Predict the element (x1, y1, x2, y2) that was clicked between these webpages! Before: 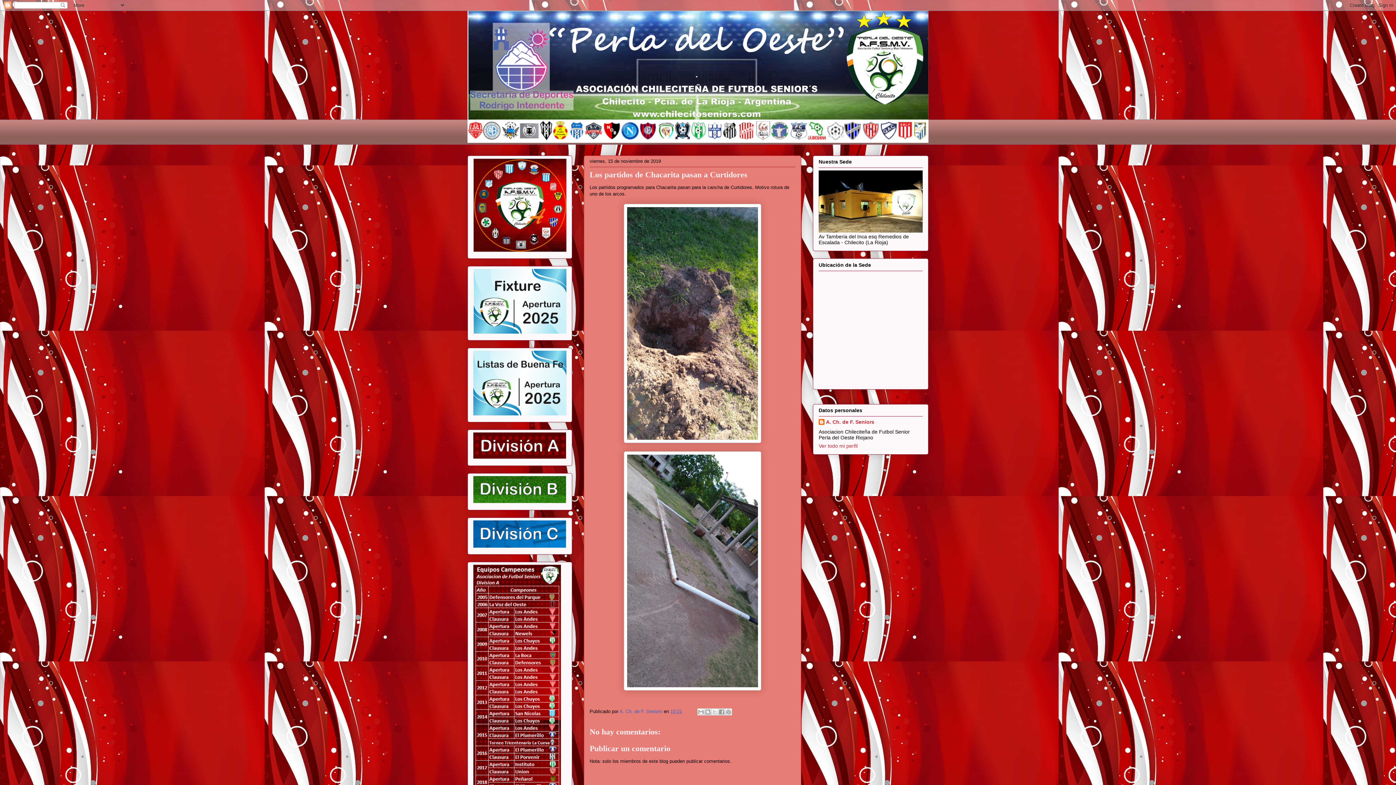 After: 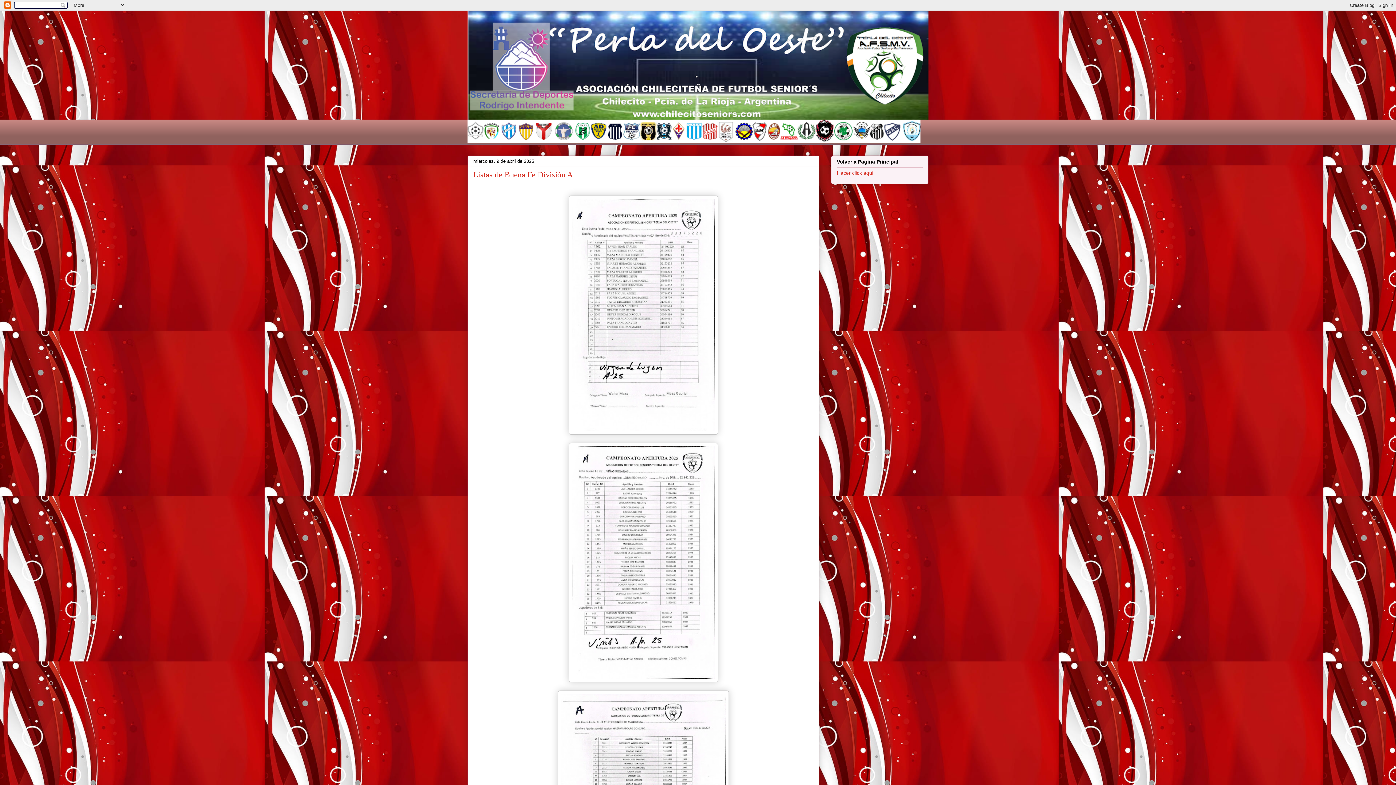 Action: bbox: (473, 454, 566, 460)